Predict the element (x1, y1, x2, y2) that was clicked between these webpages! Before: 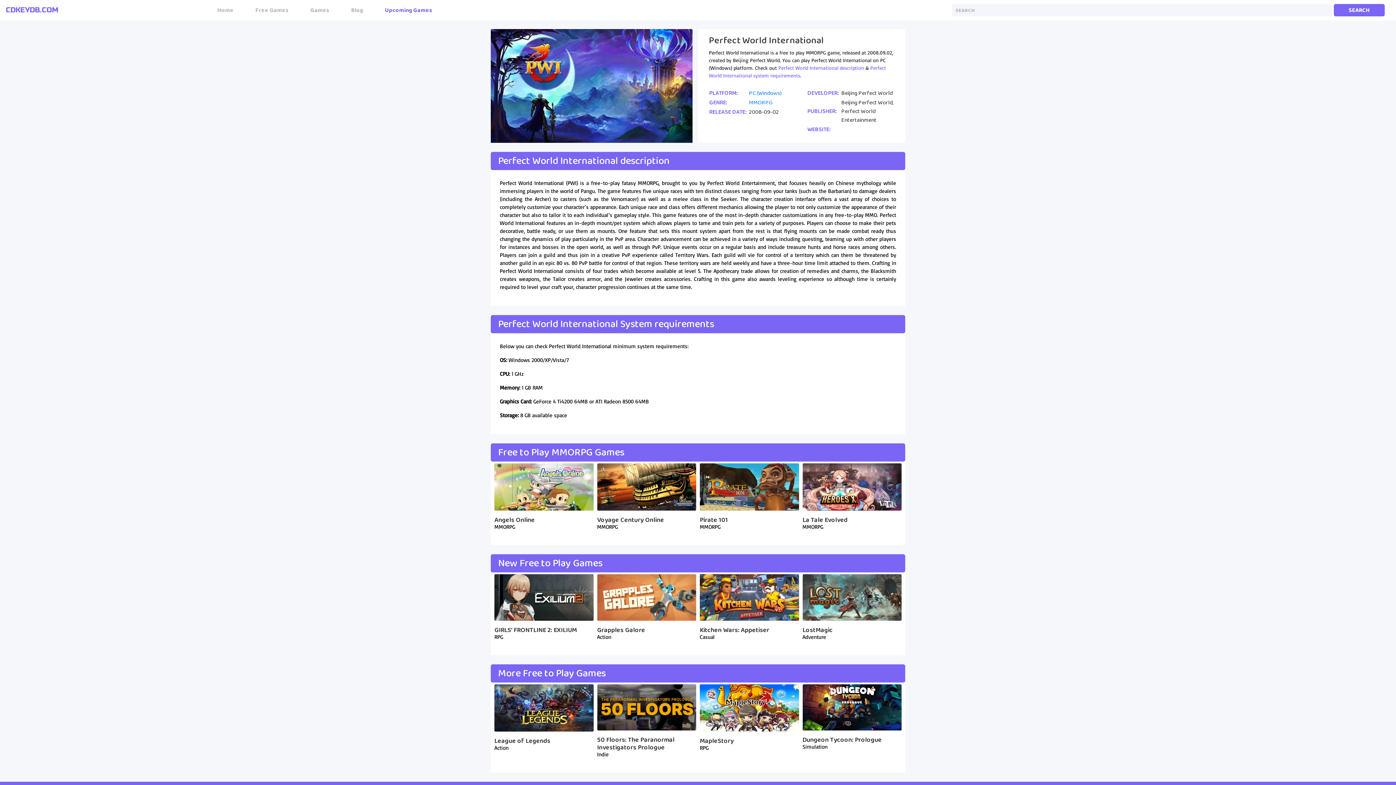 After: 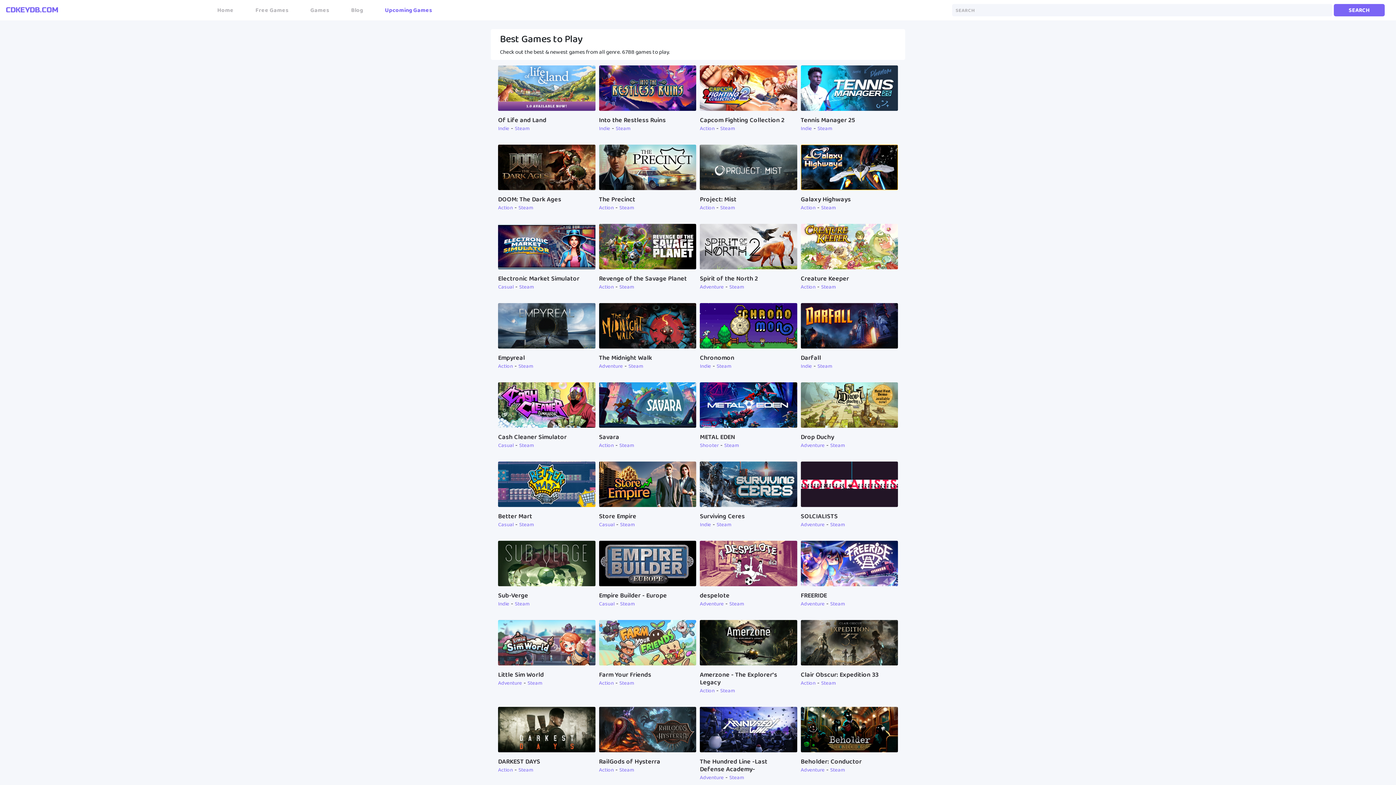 Action: label: Games bbox: (299, 2, 340, 17)